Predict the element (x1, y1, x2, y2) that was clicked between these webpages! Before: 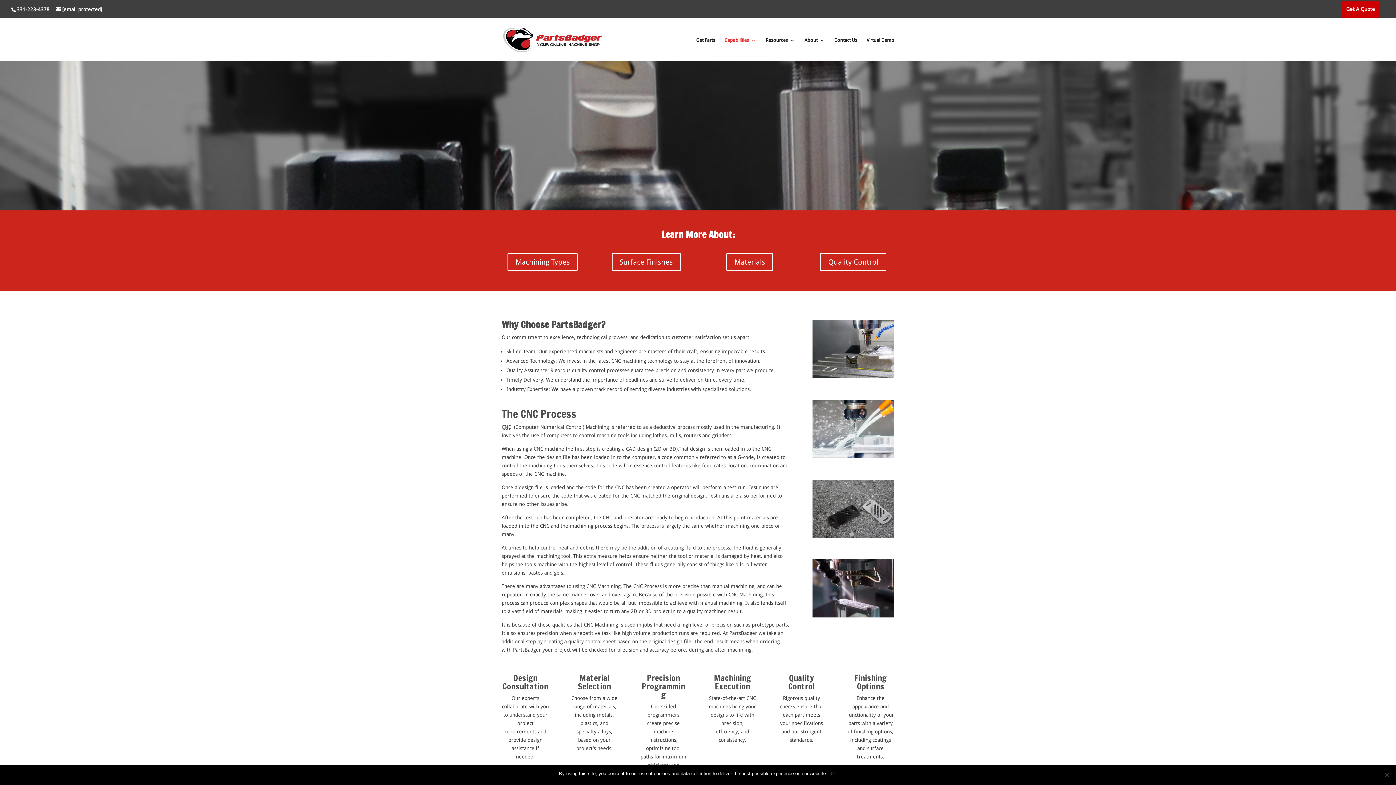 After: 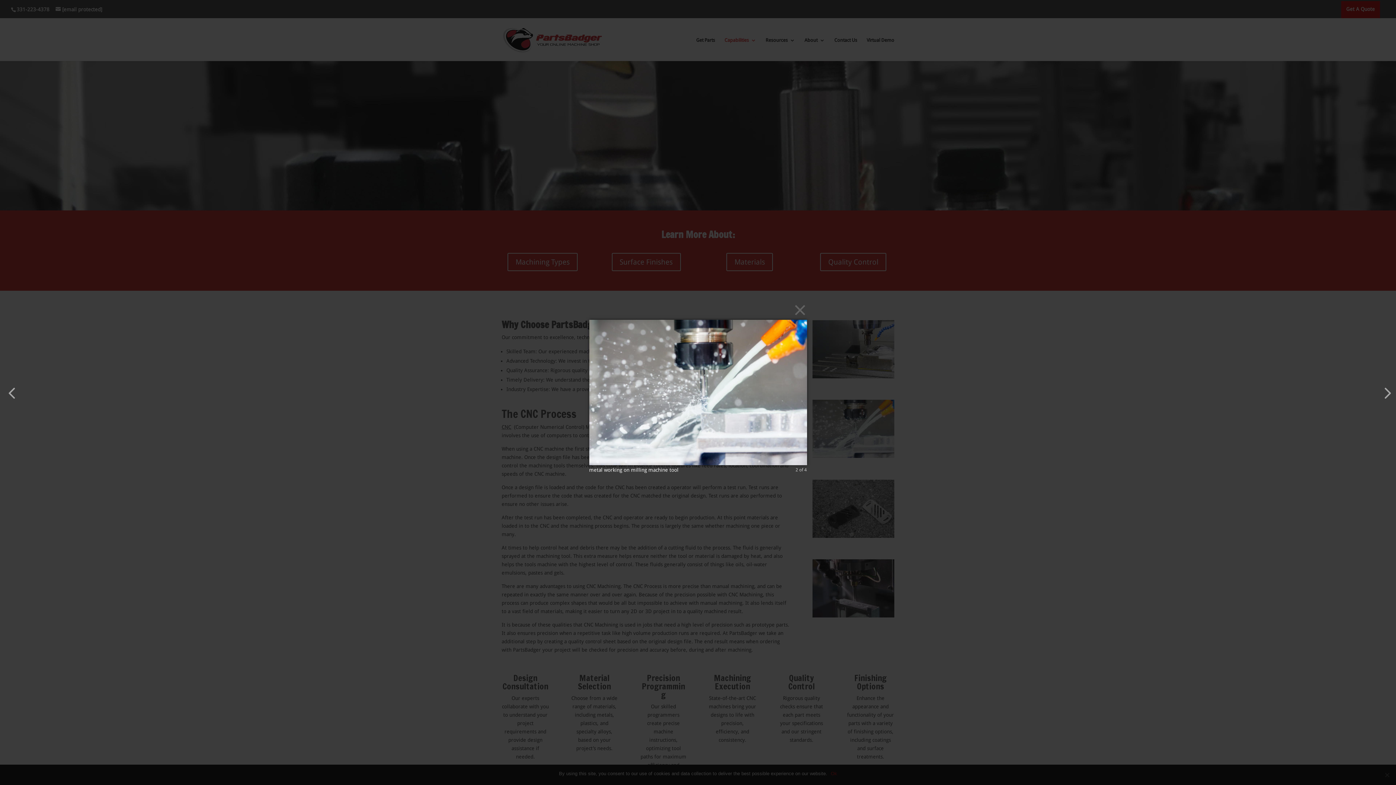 Action: bbox: (812, 453, 894, 459)